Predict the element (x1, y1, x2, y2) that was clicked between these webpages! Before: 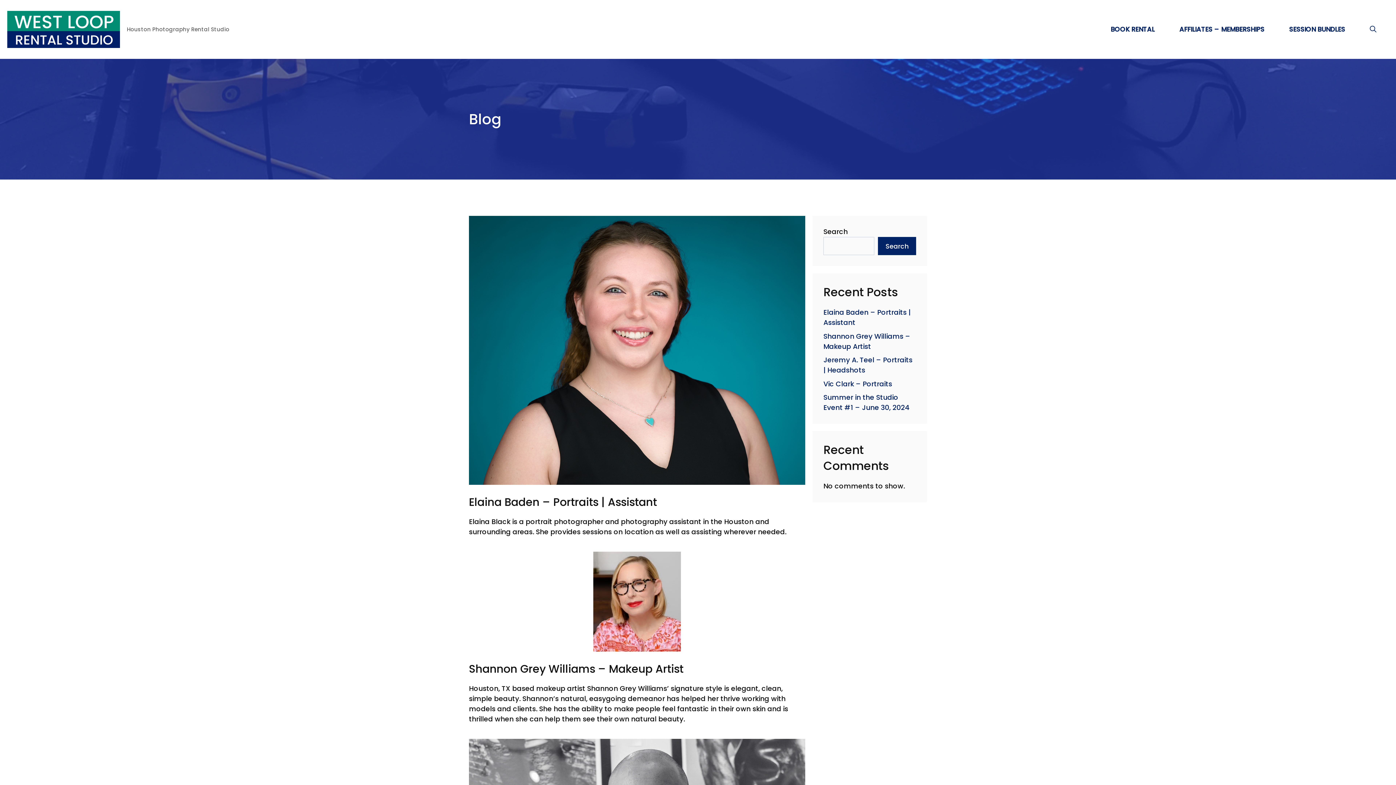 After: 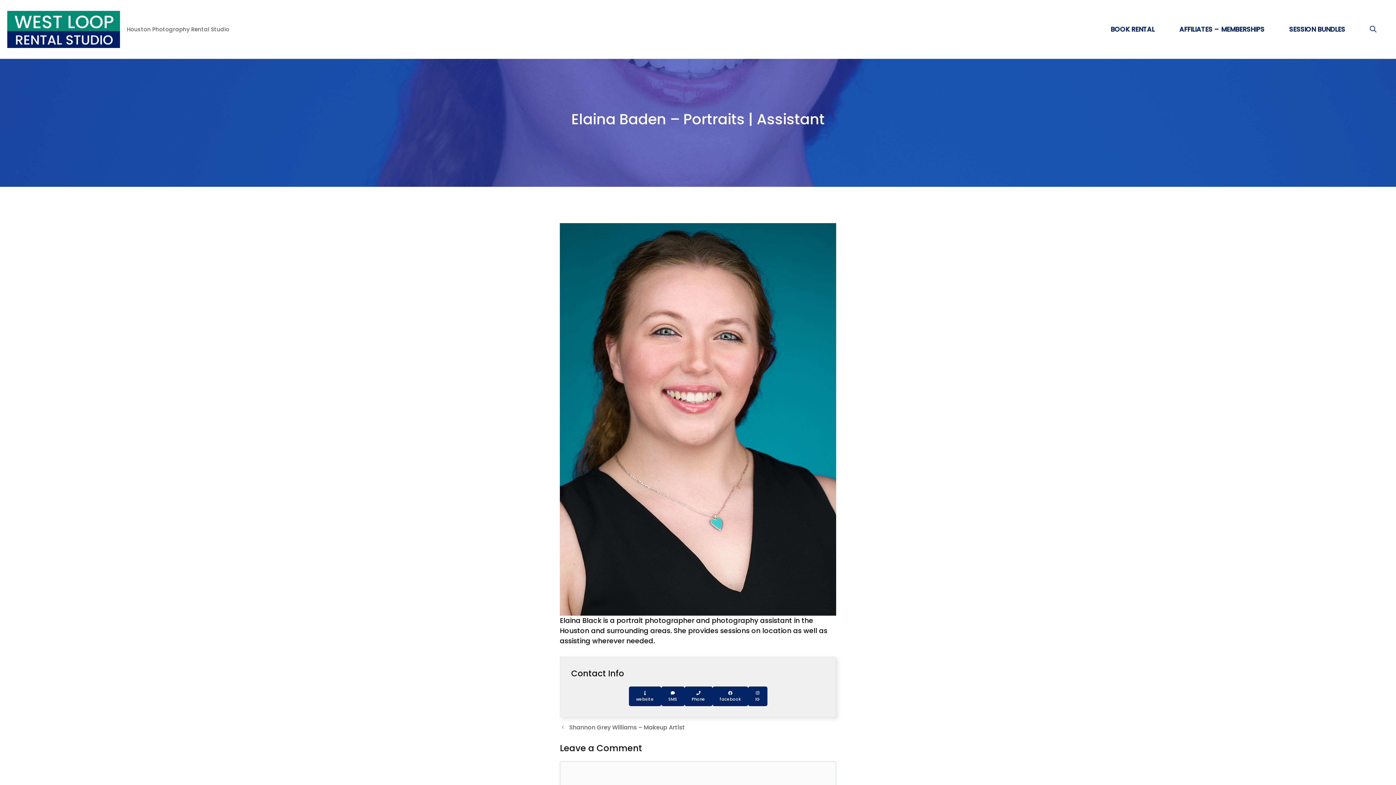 Action: bbox: (469, 477, 805, 487)